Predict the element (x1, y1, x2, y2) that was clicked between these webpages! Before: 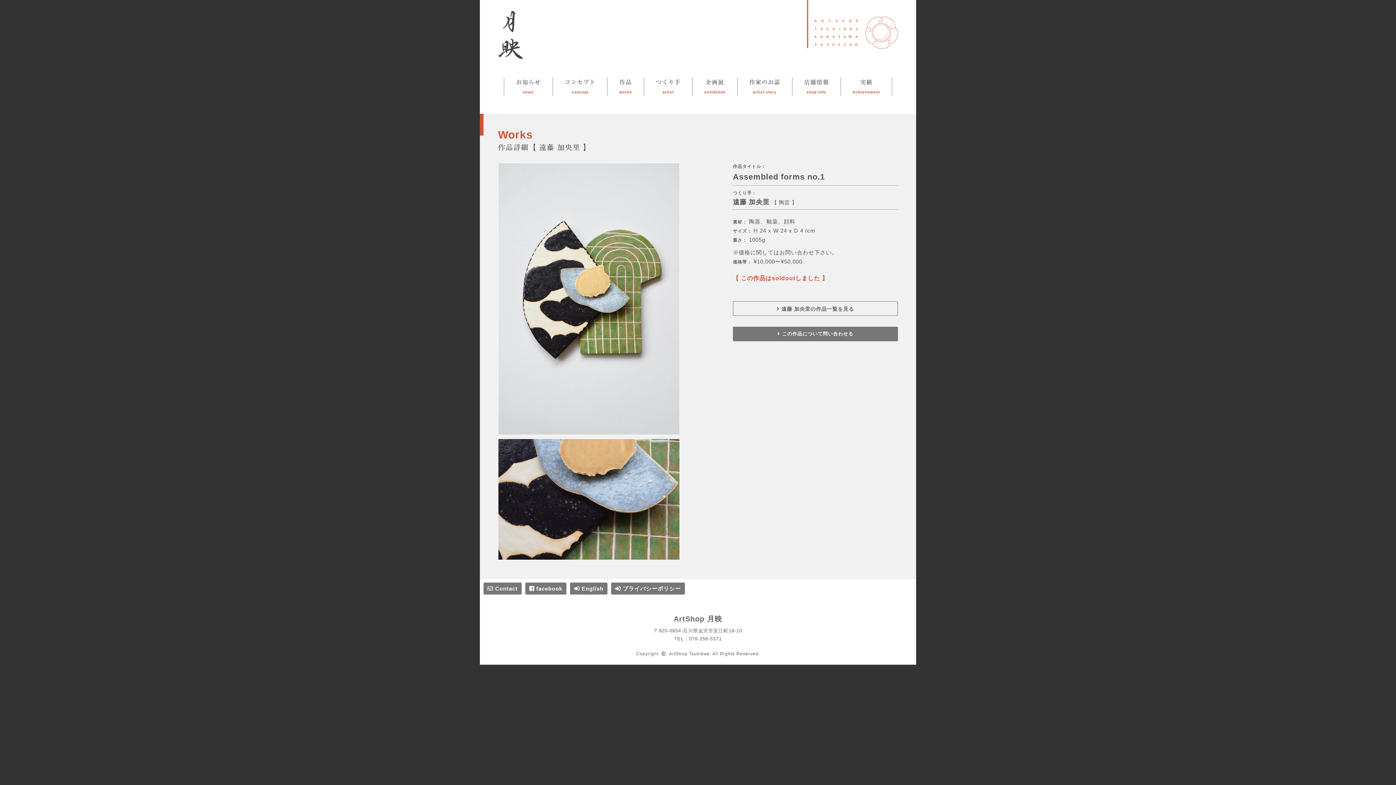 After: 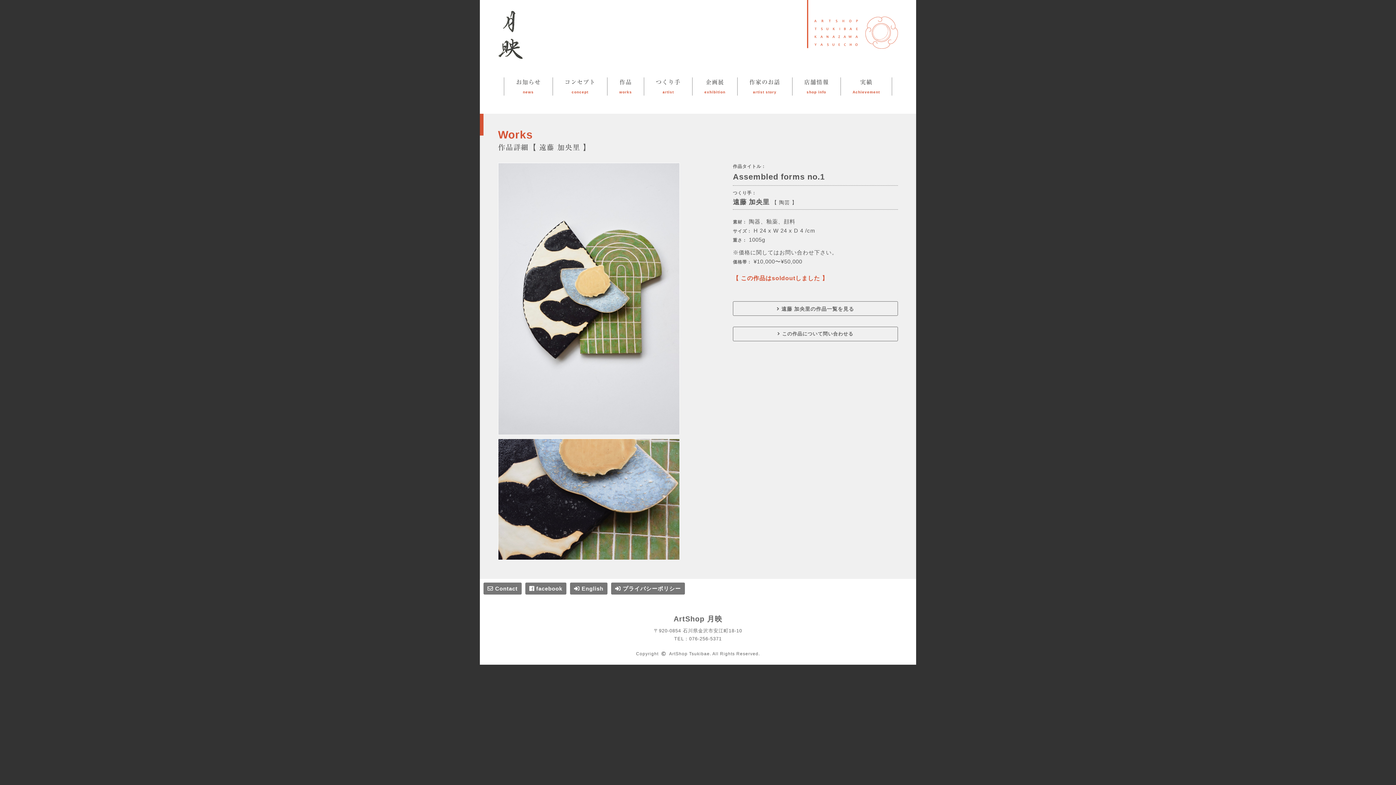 Action: label:  この作品について問い合わせる bbox: (733, 326, 898, 341)